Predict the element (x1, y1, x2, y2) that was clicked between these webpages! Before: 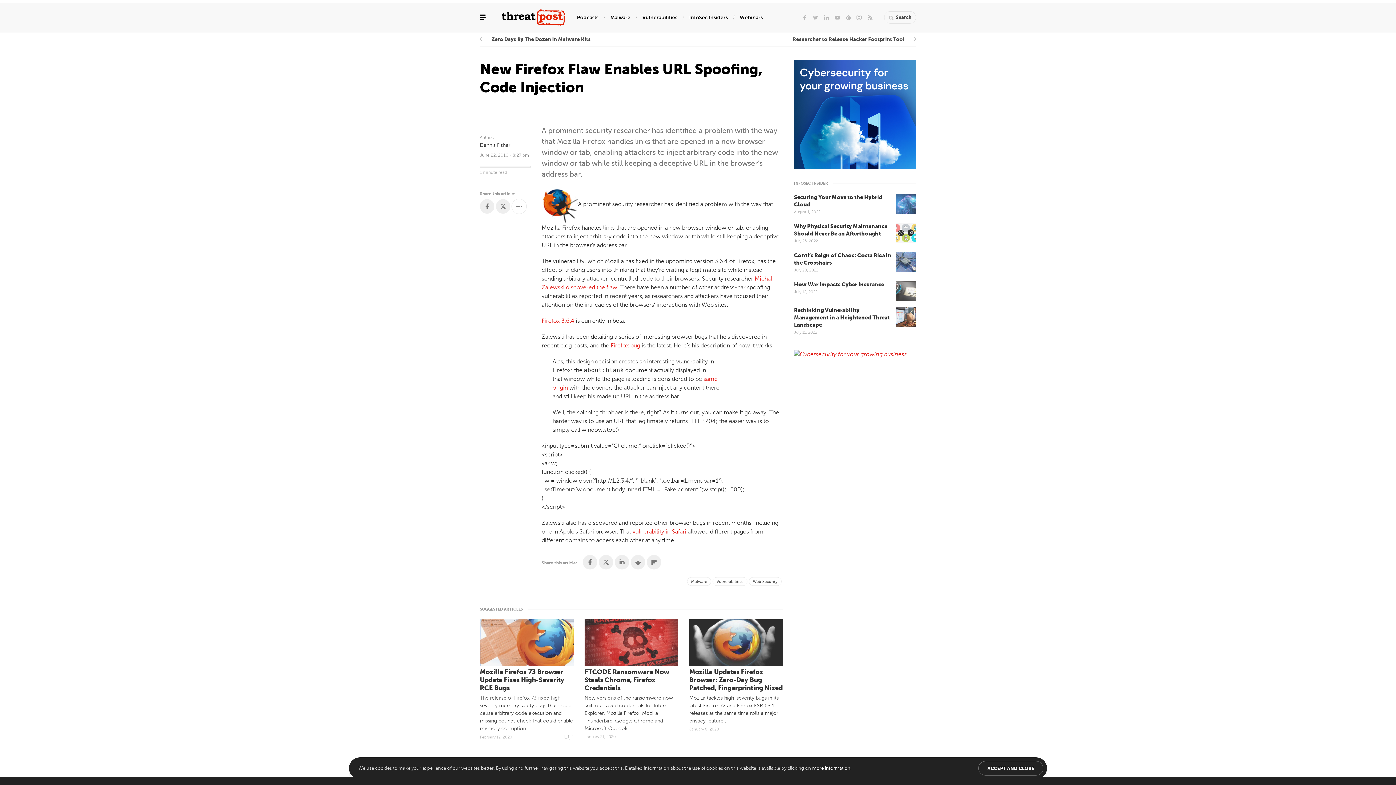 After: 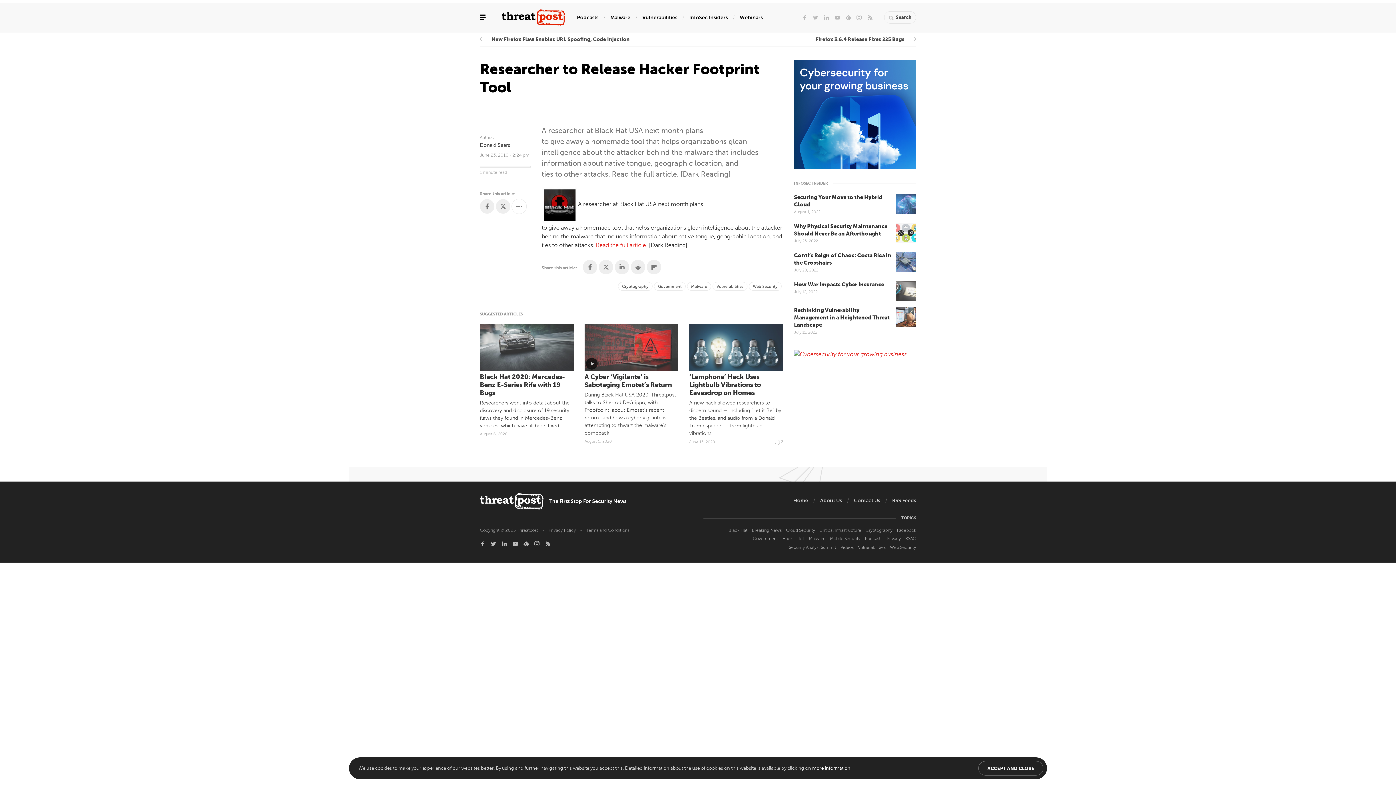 Action: label: Researcher to Release Hacker Footprint Tool bbox: (698, 36, 916, 42)